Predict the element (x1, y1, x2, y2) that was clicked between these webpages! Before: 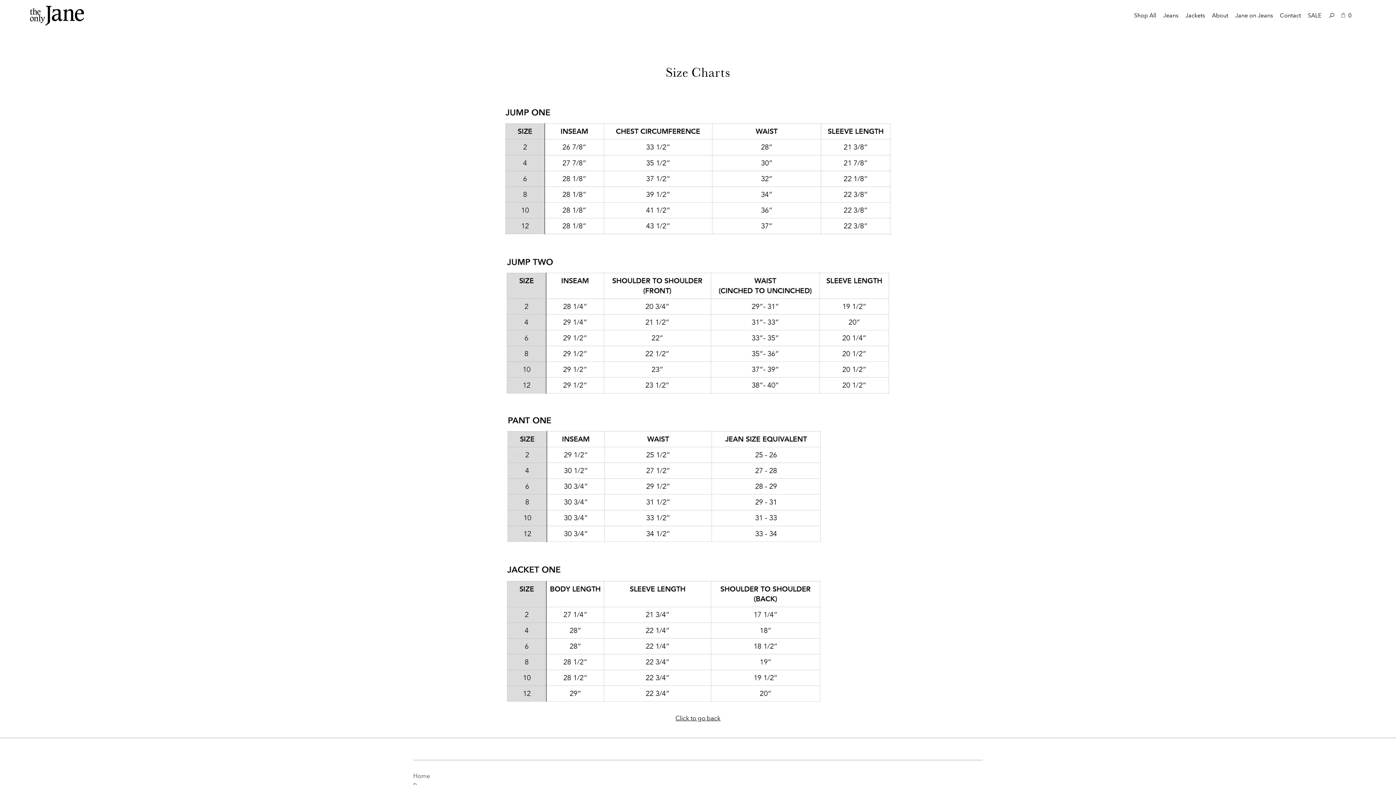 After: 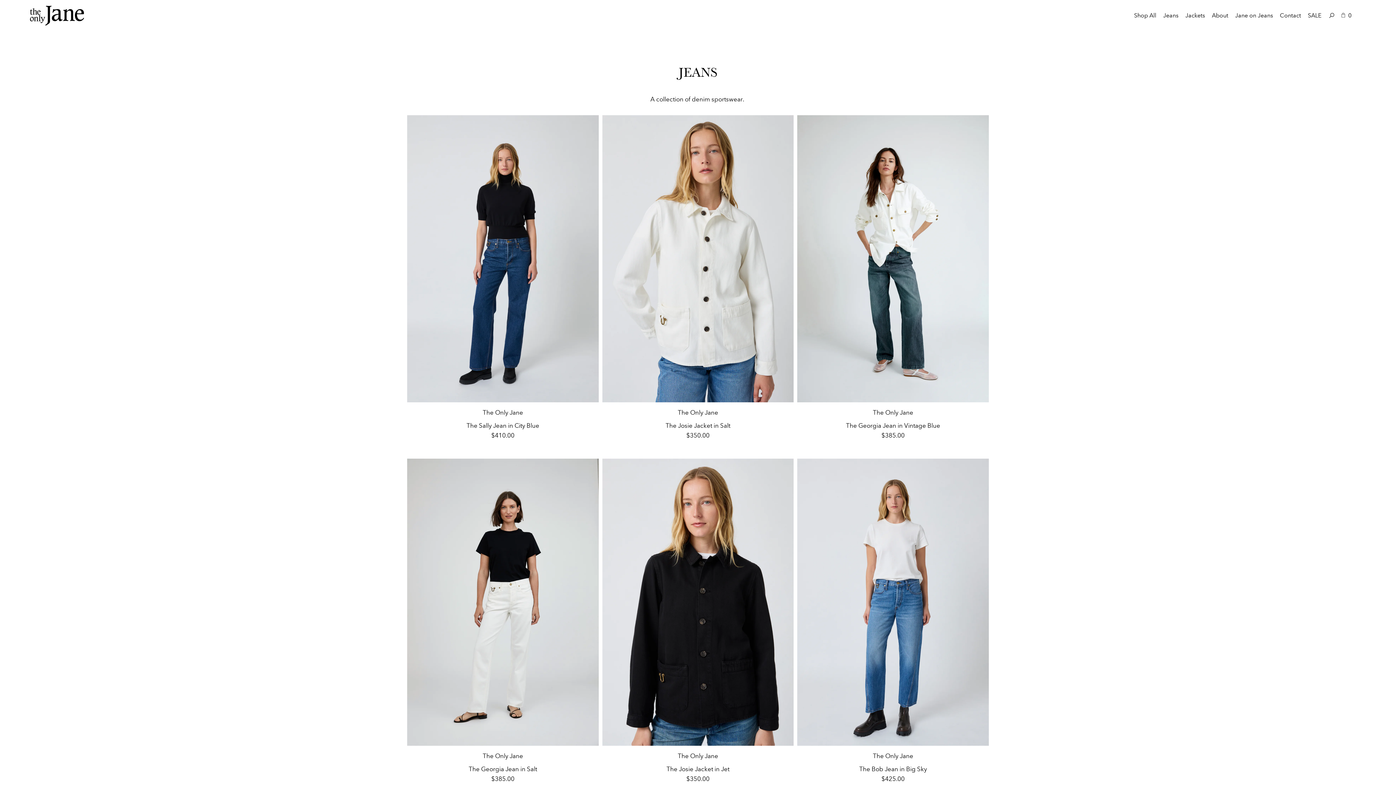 Action: label: Jeans bbox: (1163, 12, 1184, 18)